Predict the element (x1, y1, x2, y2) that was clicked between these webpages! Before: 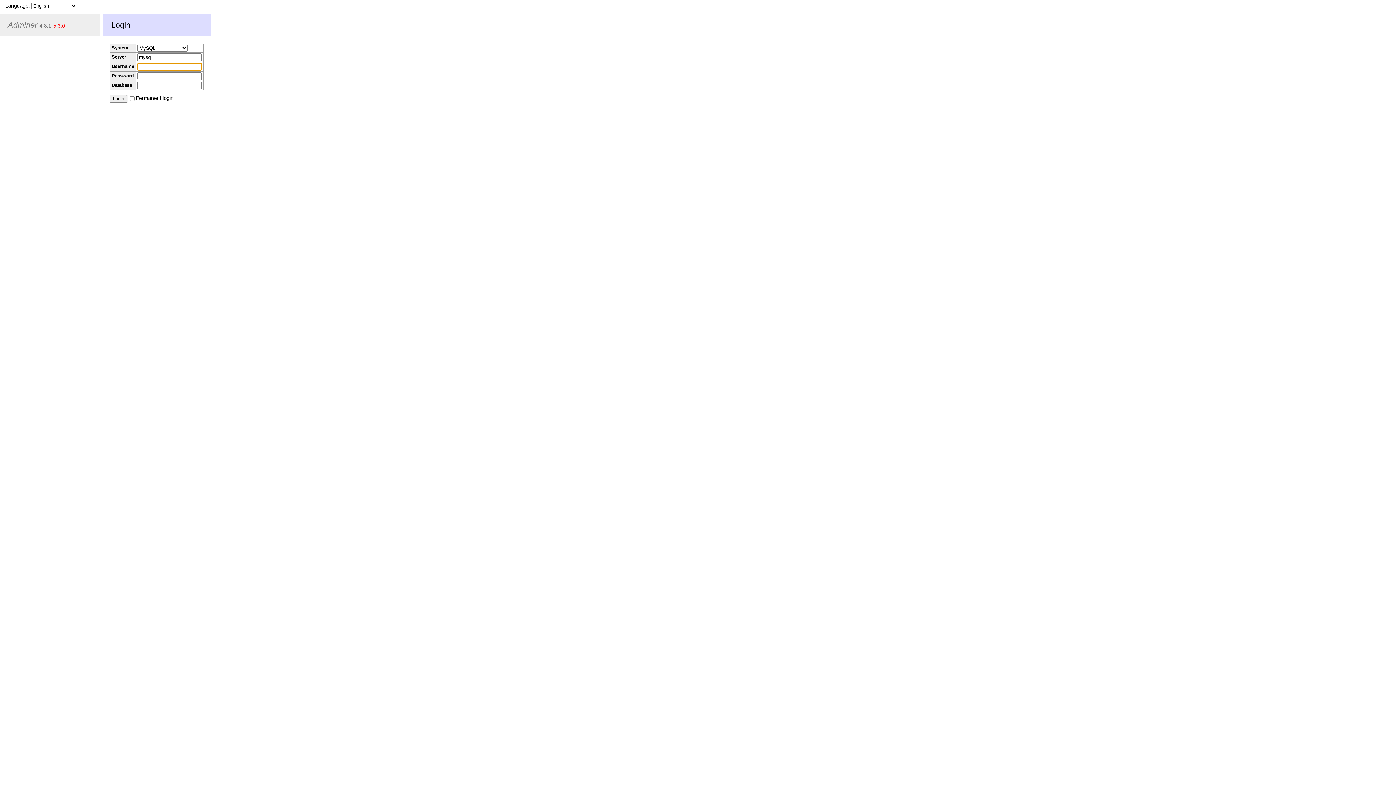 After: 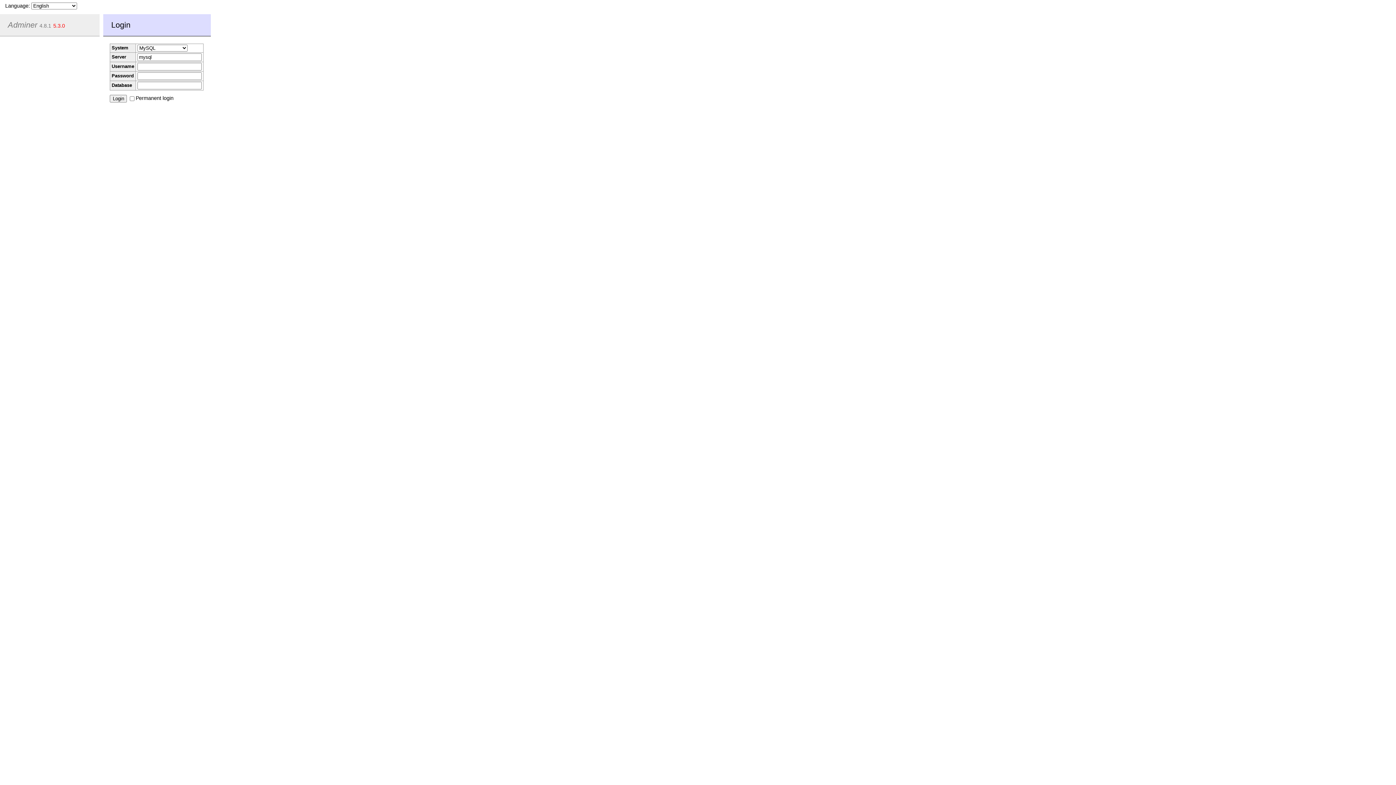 Action: bbox: (7, 20, 37, 29) label: Adminer